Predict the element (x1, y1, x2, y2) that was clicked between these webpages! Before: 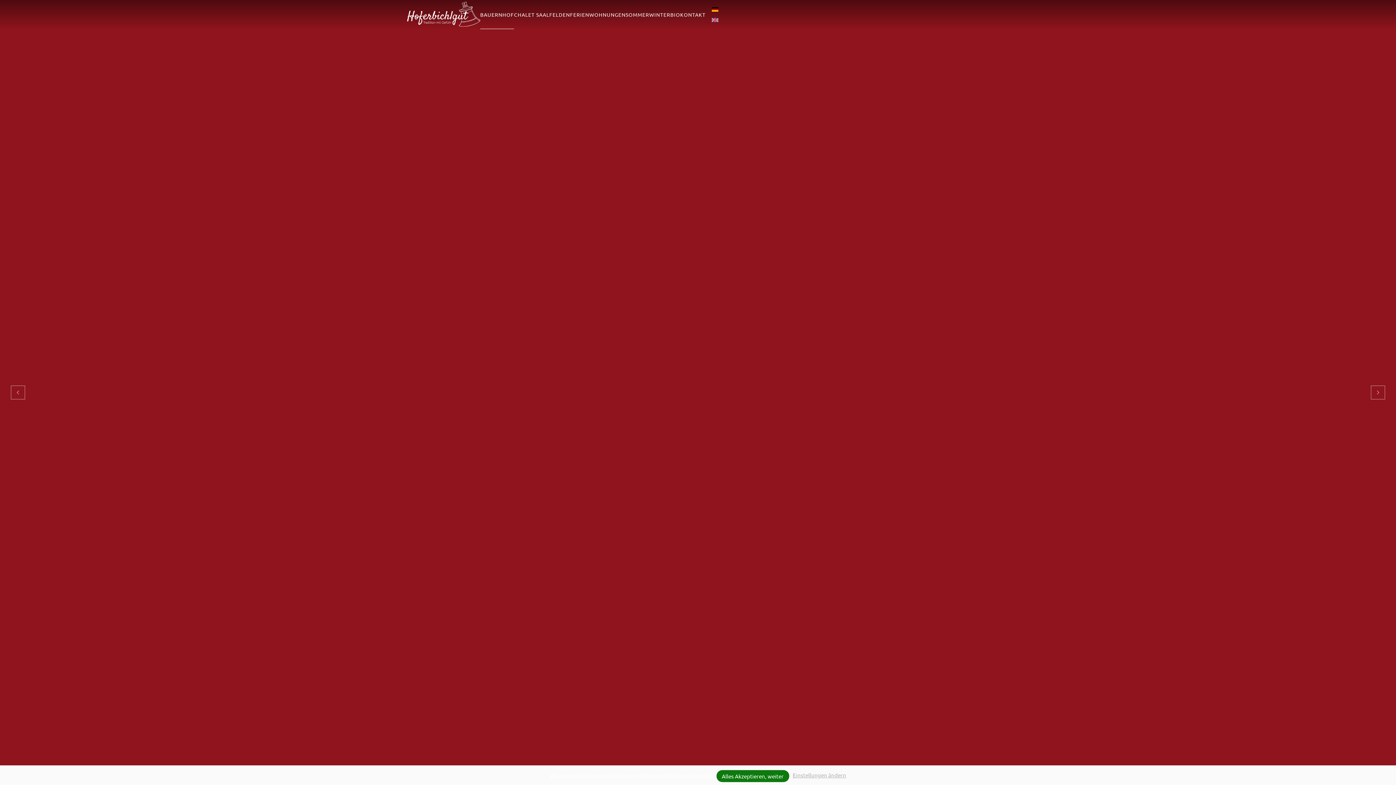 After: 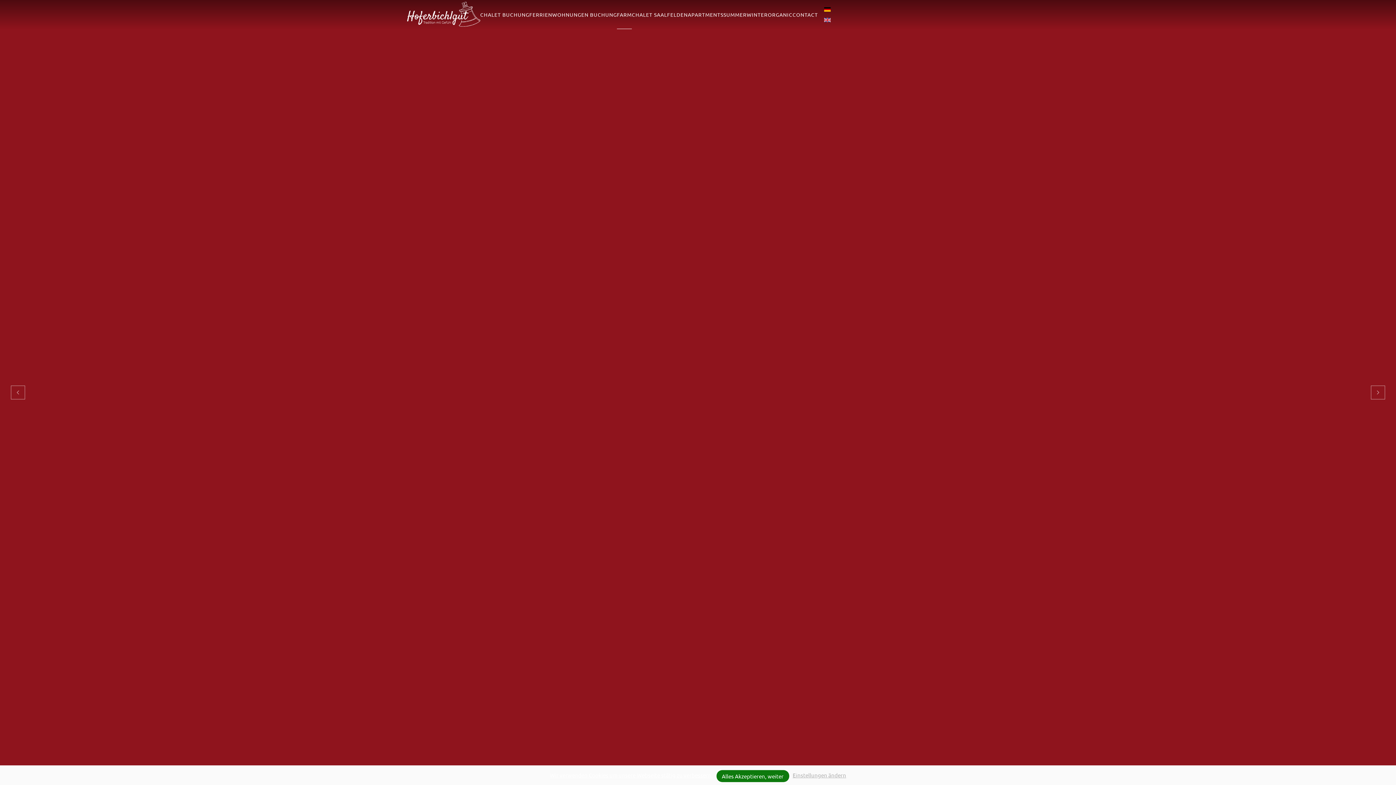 Action: bbox: (708, 14, 721, 25)